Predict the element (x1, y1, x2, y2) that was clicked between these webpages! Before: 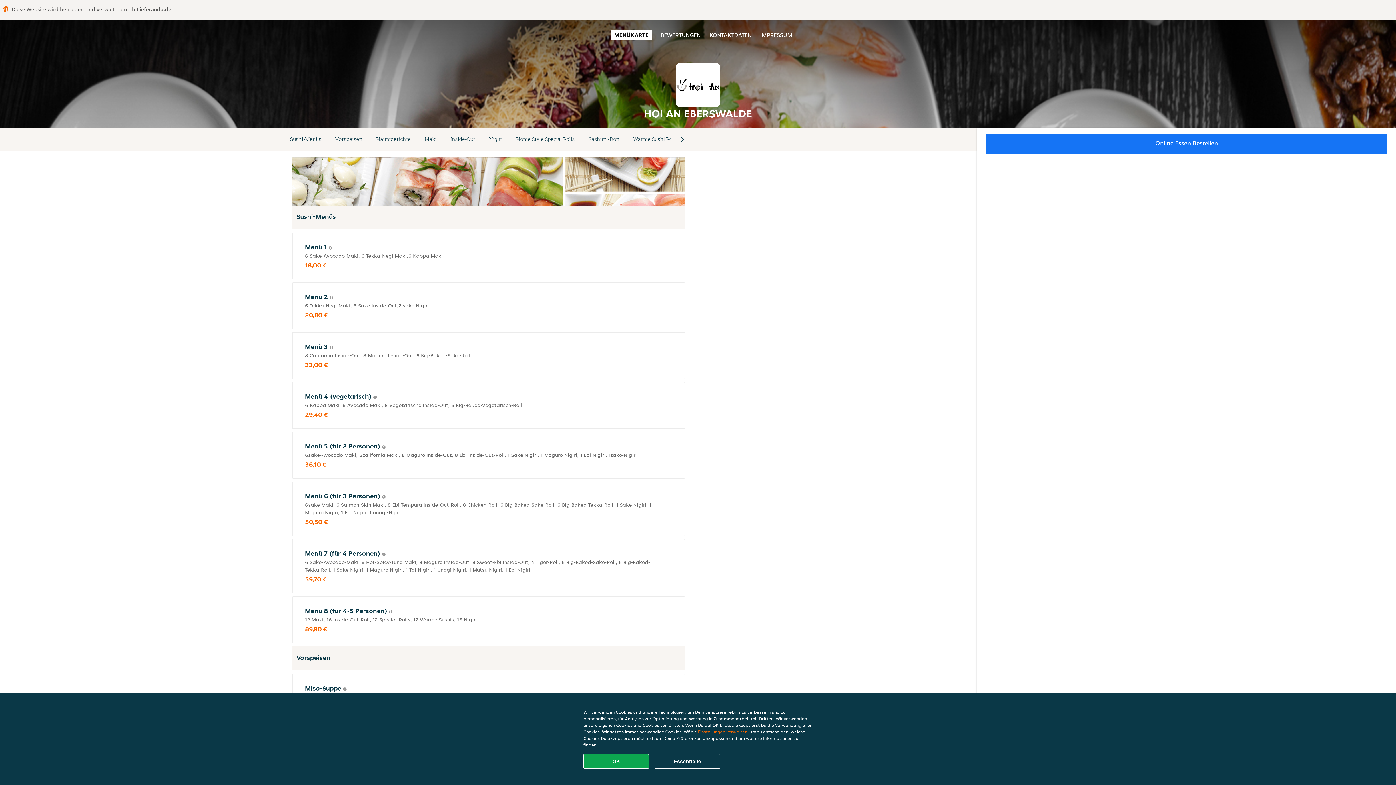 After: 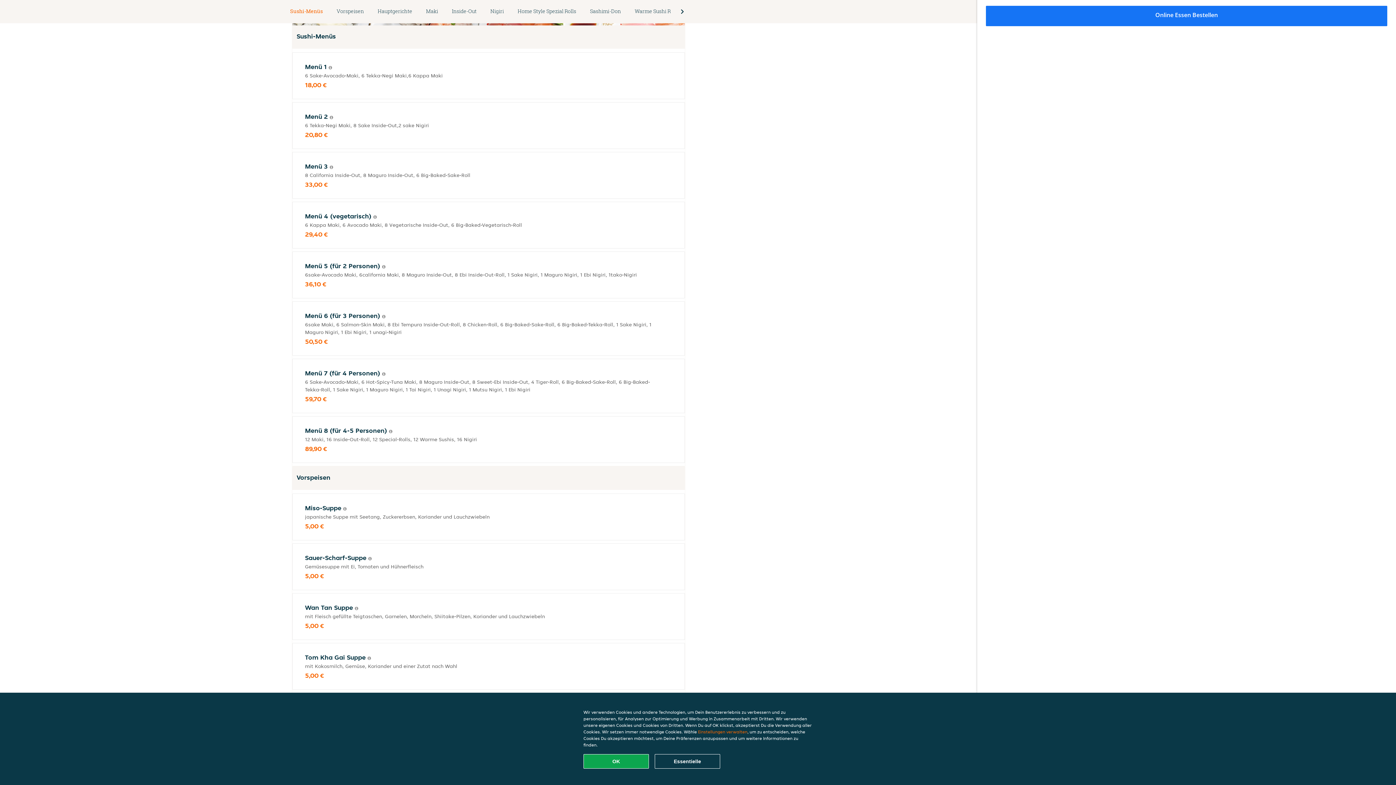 Action: label: Sushi-Menüs bbox: (283, 134, 328, 144)